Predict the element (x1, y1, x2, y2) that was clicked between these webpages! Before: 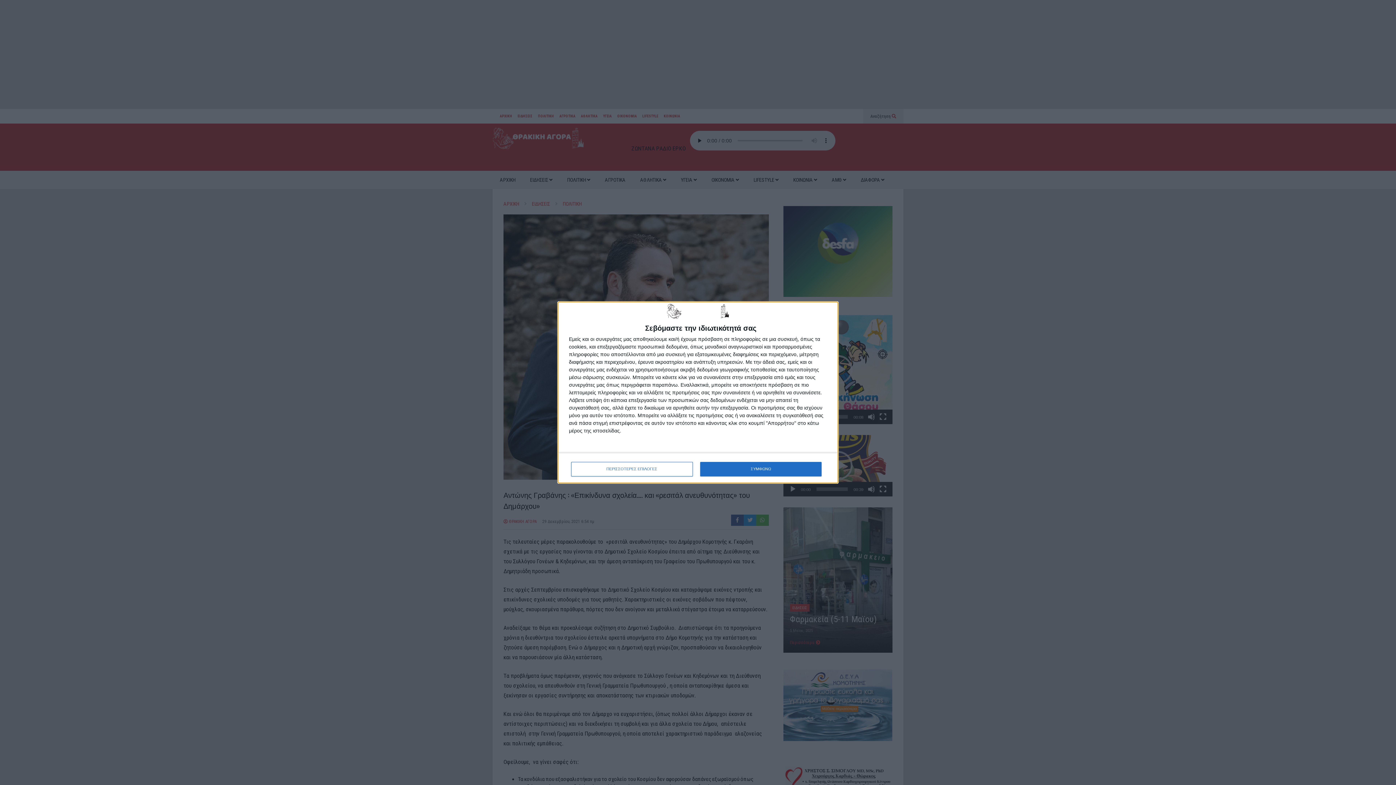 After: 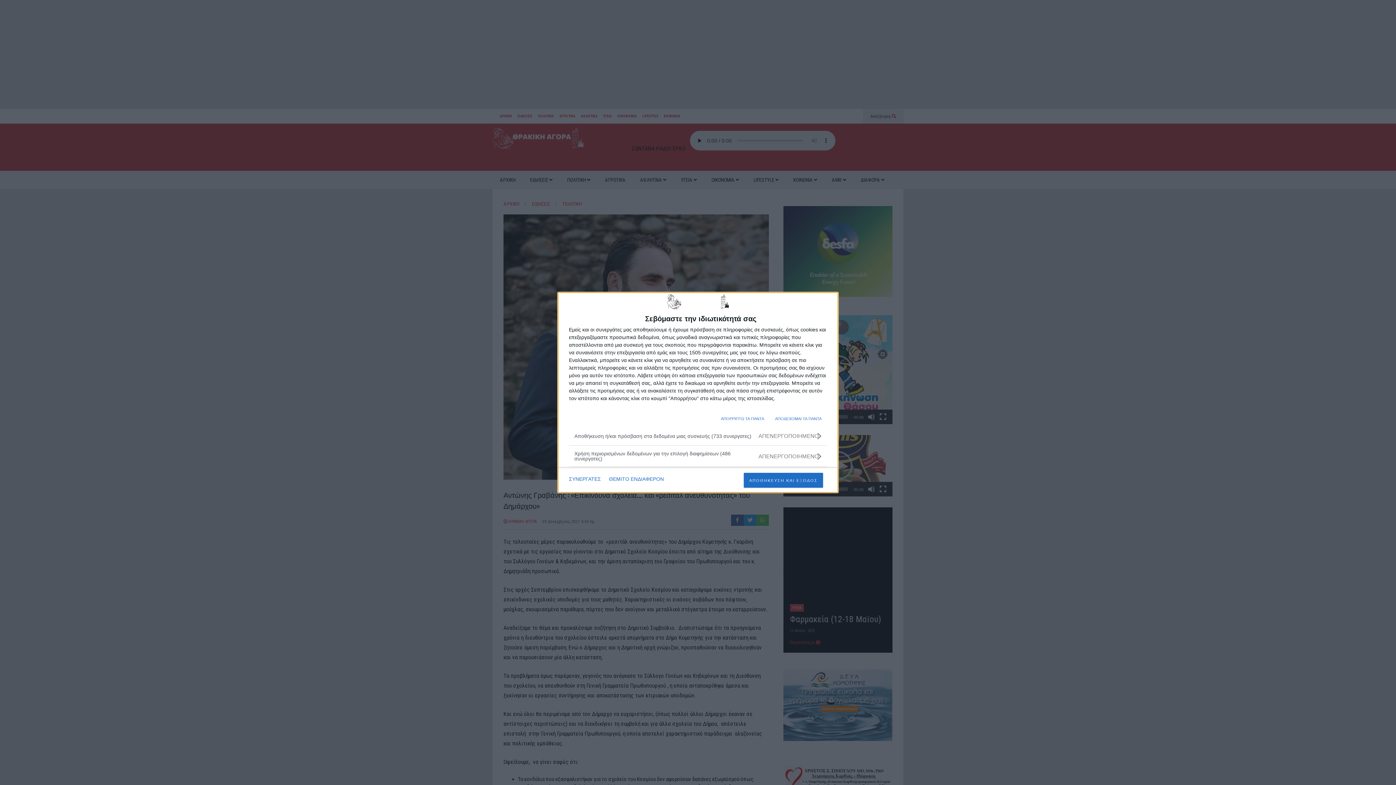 Action: bbox: (571, 462, 692, 476) label: ΠΕΡΙΣΣΟΤΕΡΕΣ ΕΠΙΛΟΓΕΣ